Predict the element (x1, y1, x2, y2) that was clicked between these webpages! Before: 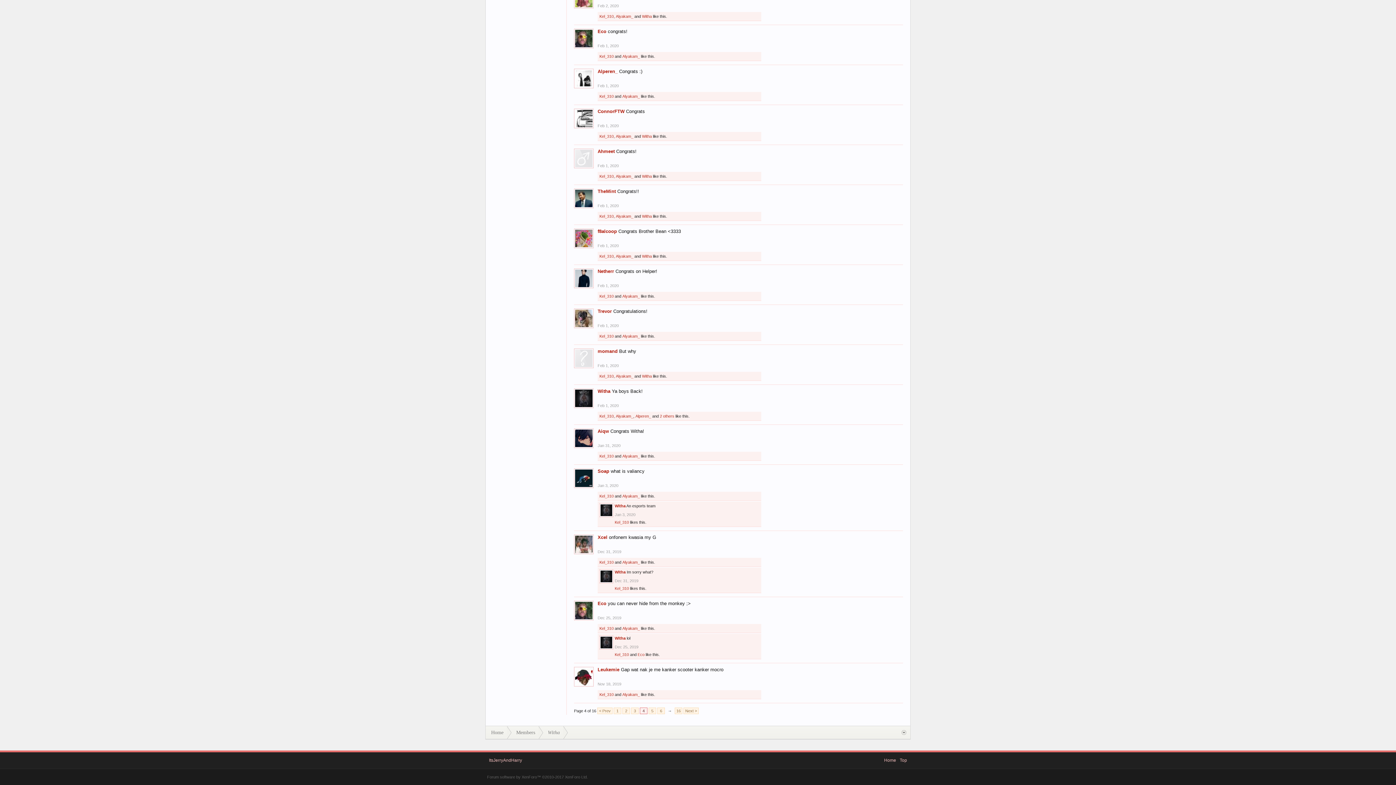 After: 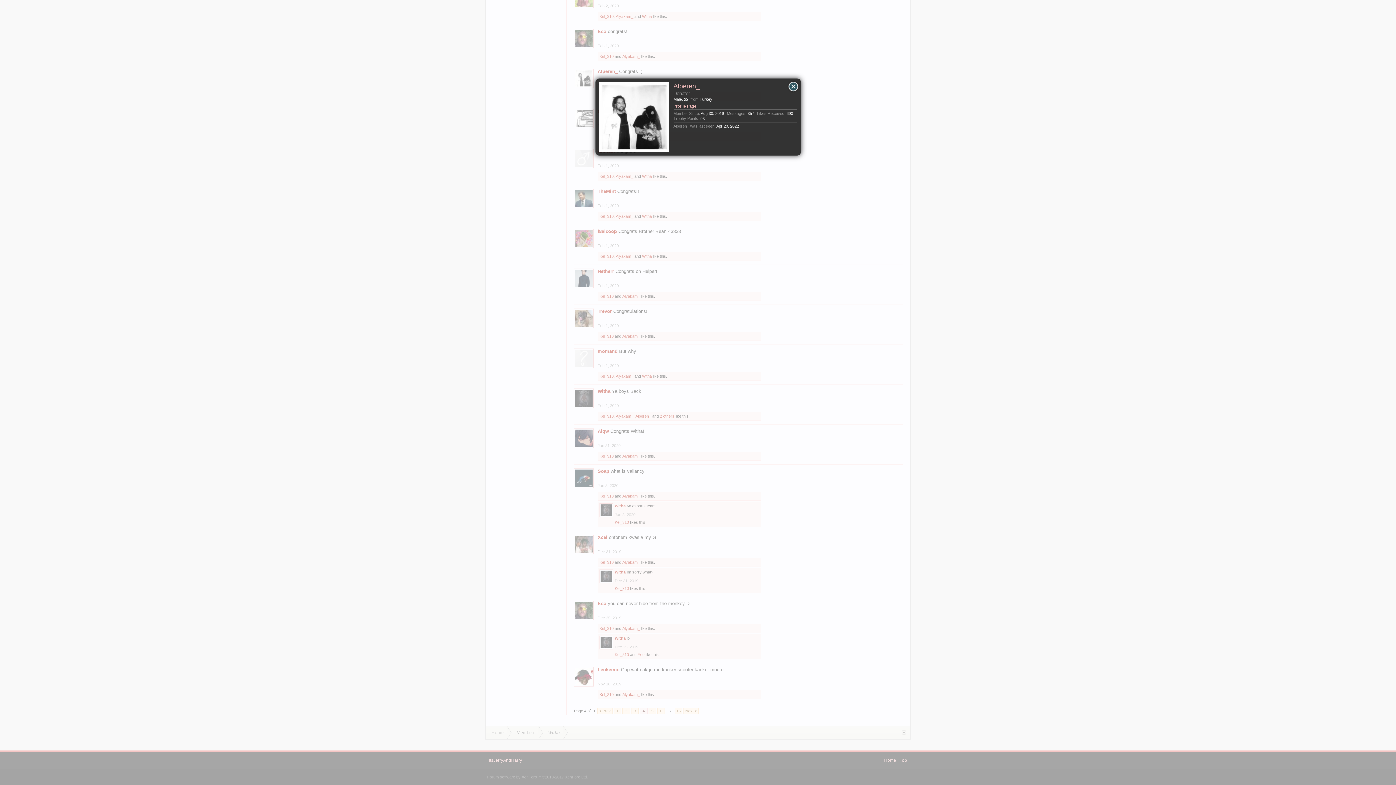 Action: label: Alperen_ bbox: (635, 414, 651, 418)